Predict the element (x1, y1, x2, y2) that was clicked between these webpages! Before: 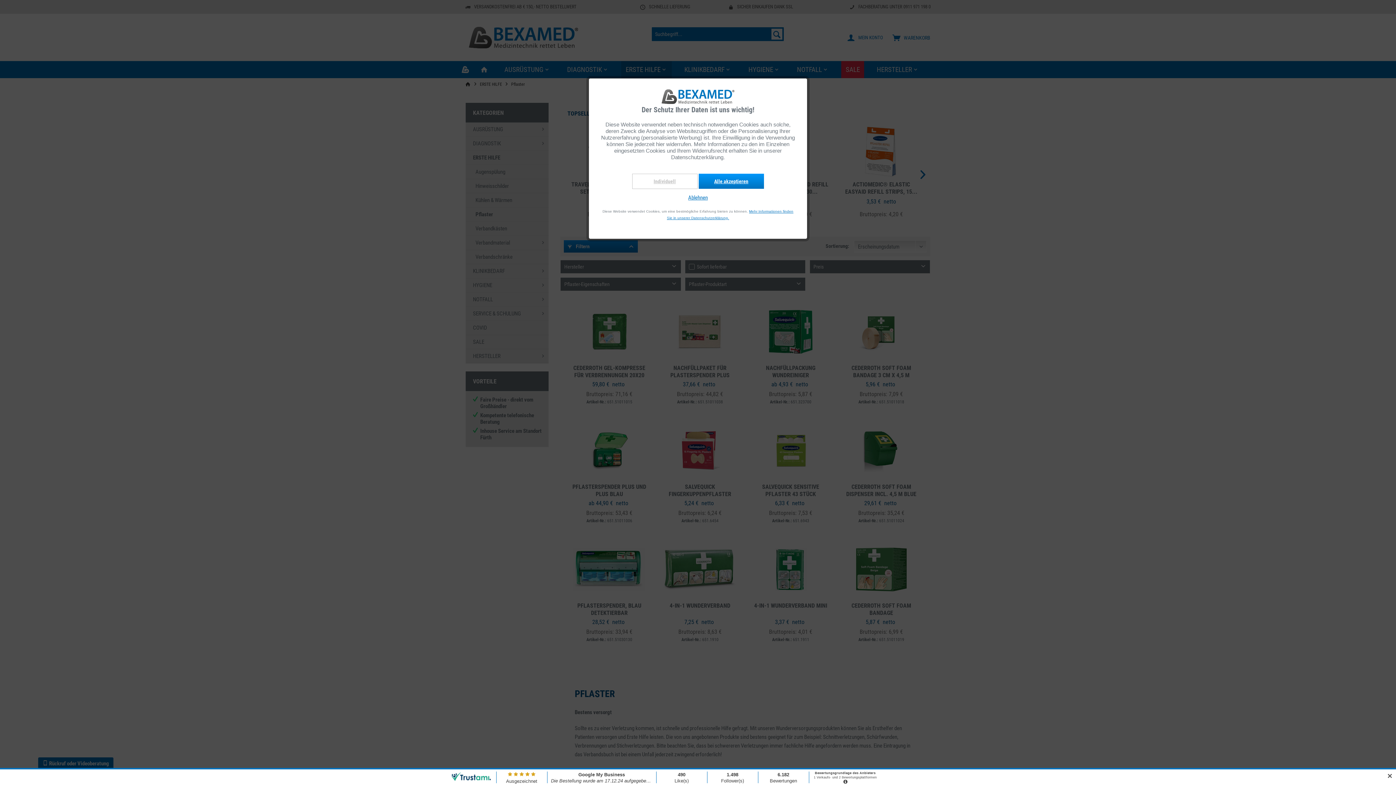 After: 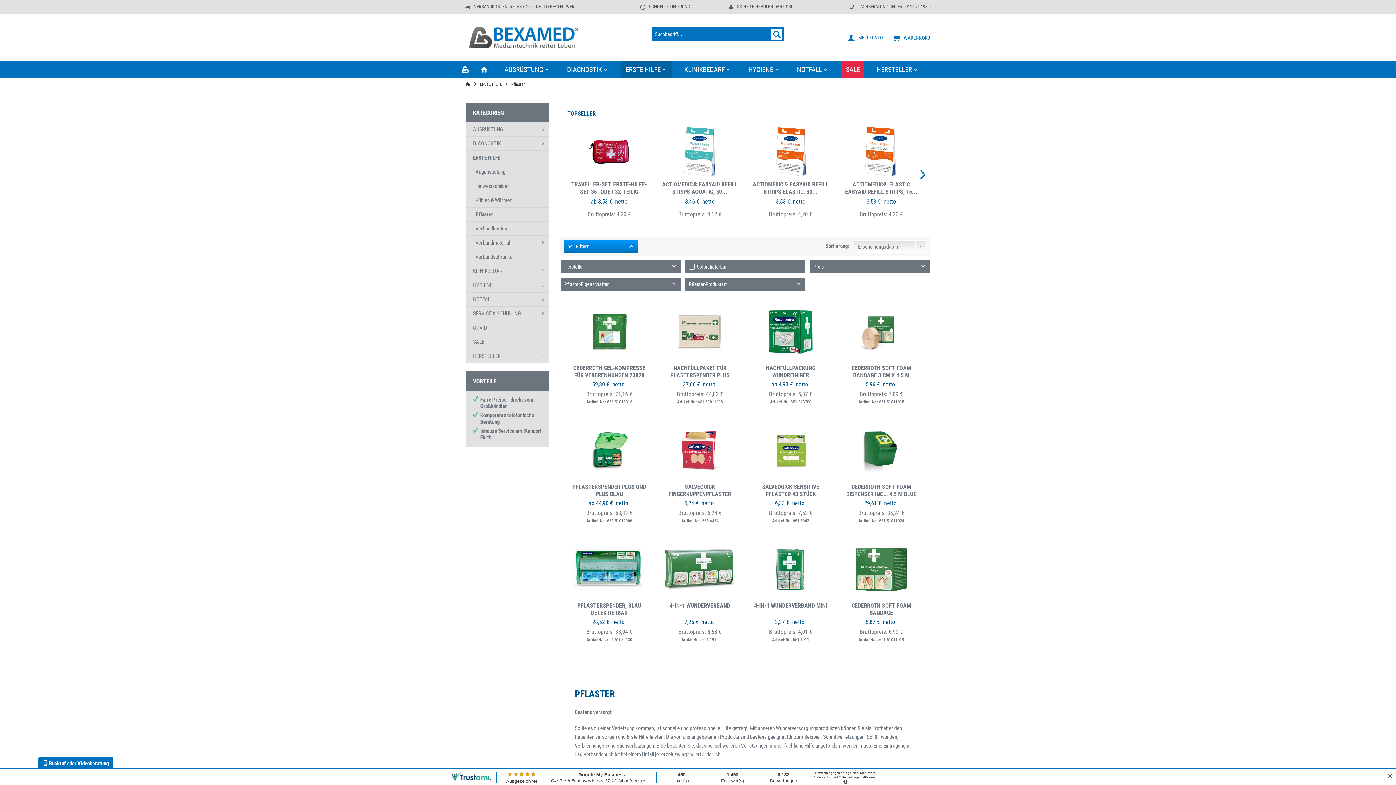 Action: bbox: (698, 173, 764, 188) label: Alle akzeptieren